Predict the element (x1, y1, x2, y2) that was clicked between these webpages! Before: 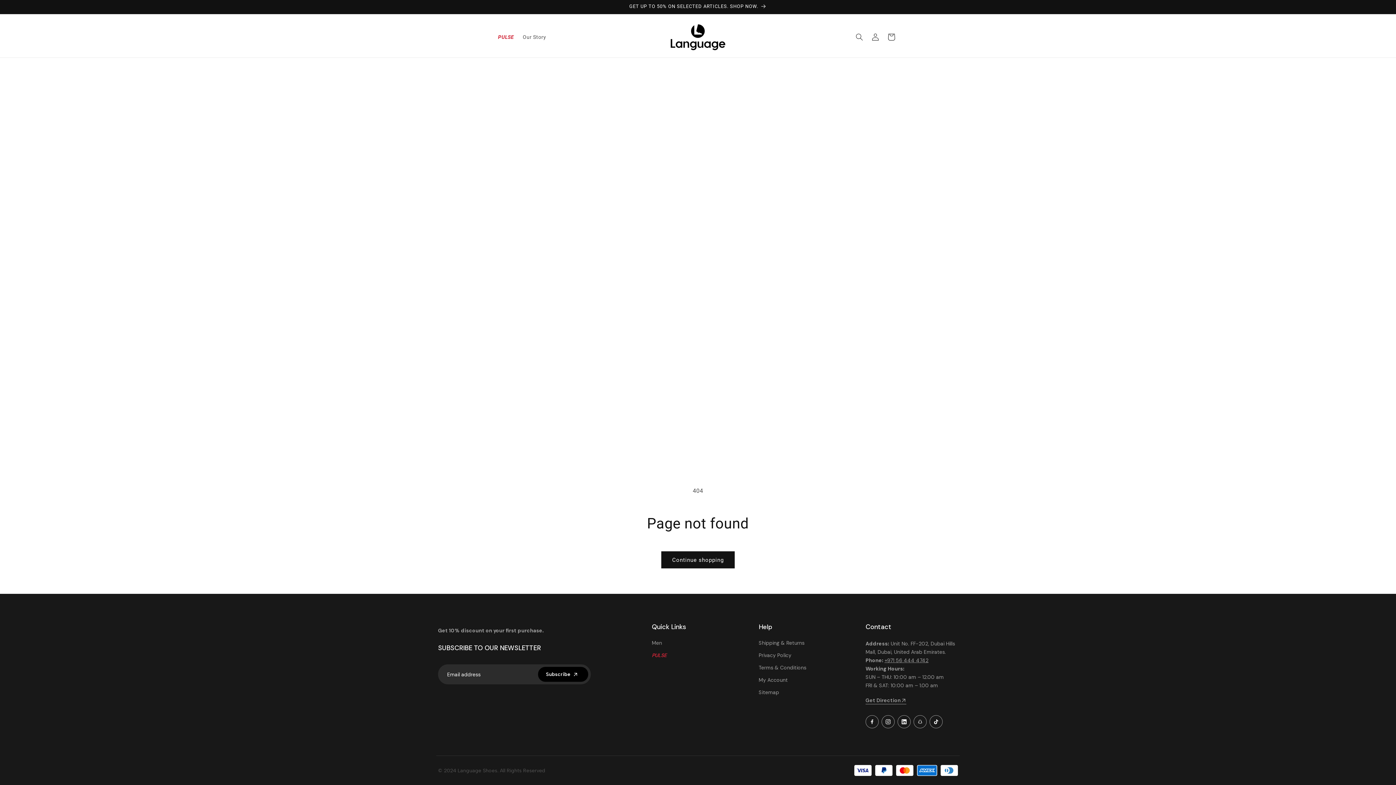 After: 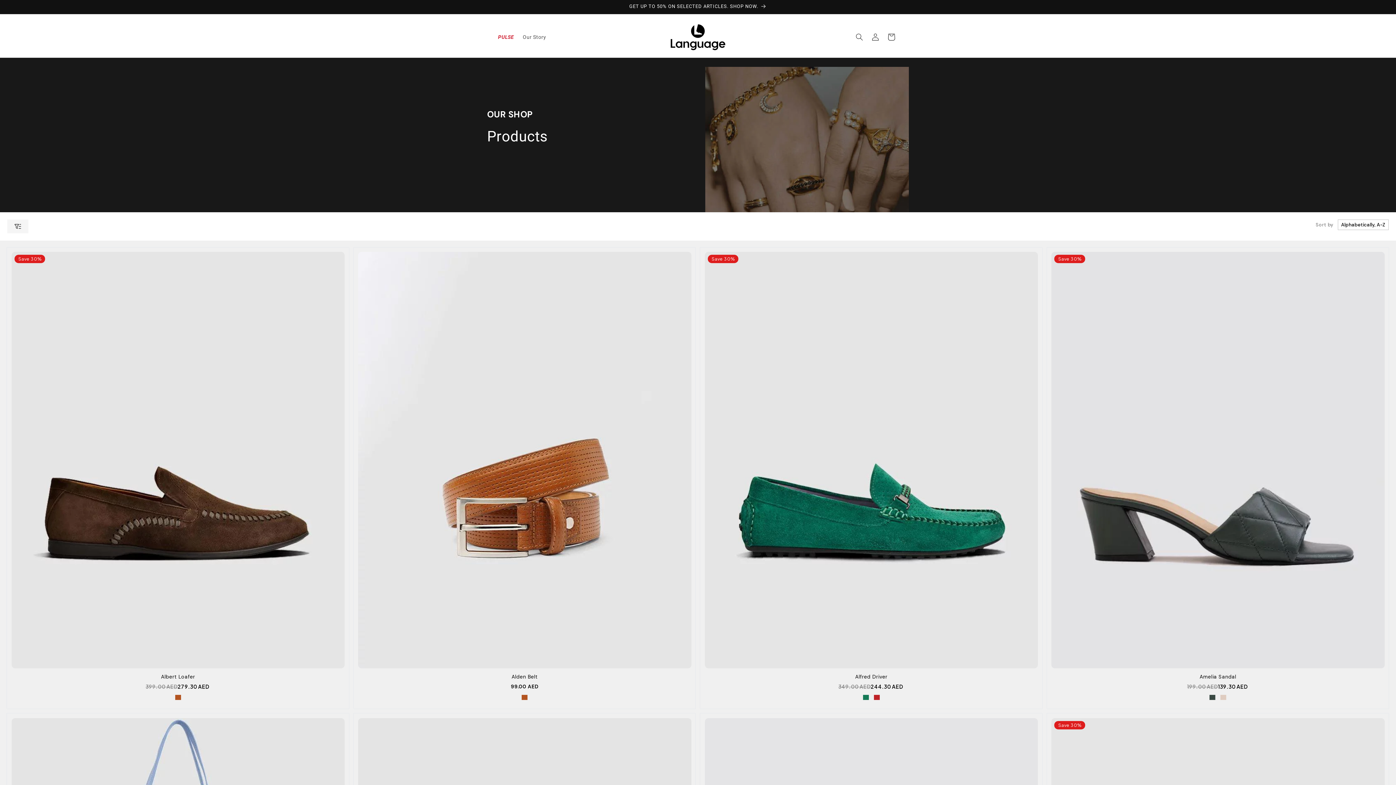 Action: label: Continue shopping bbox: (661, 551, 734, 568)